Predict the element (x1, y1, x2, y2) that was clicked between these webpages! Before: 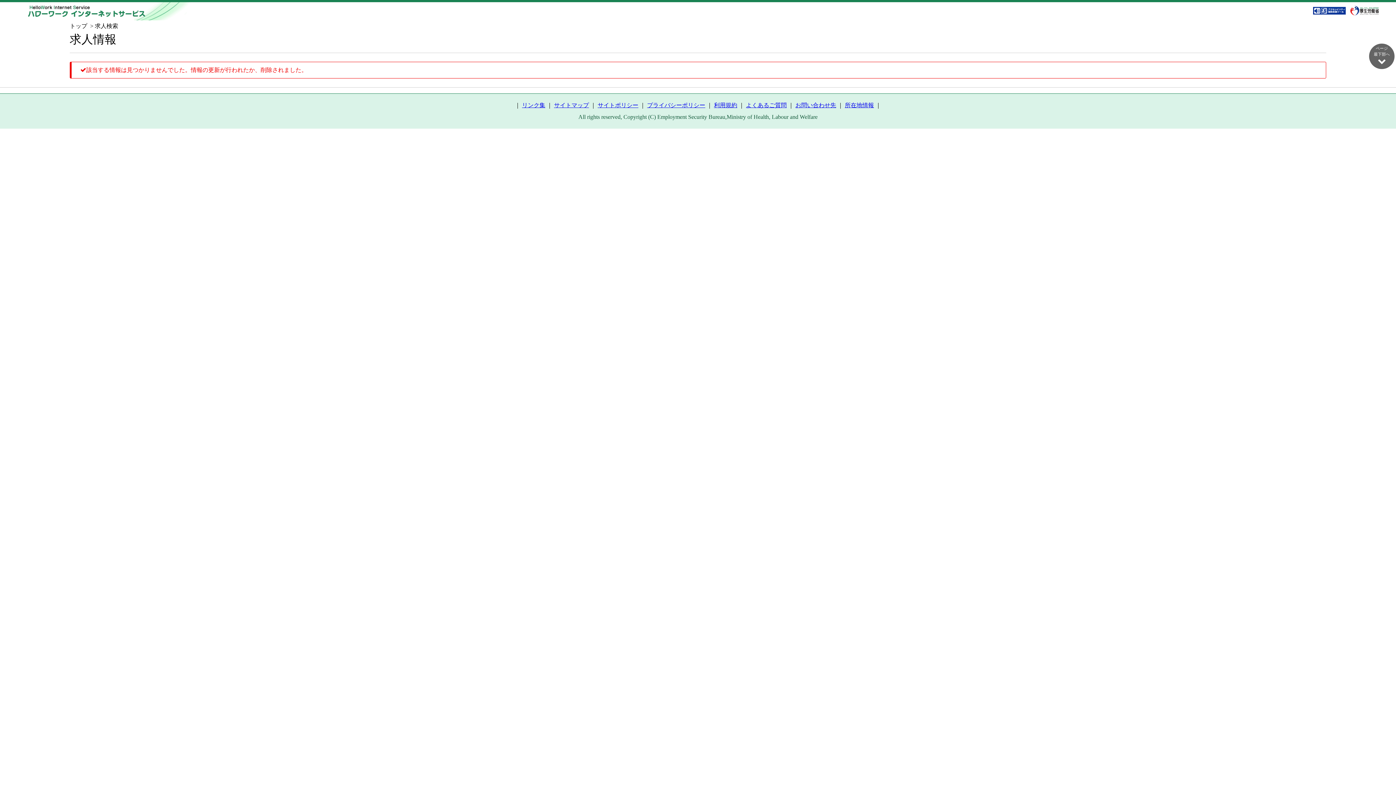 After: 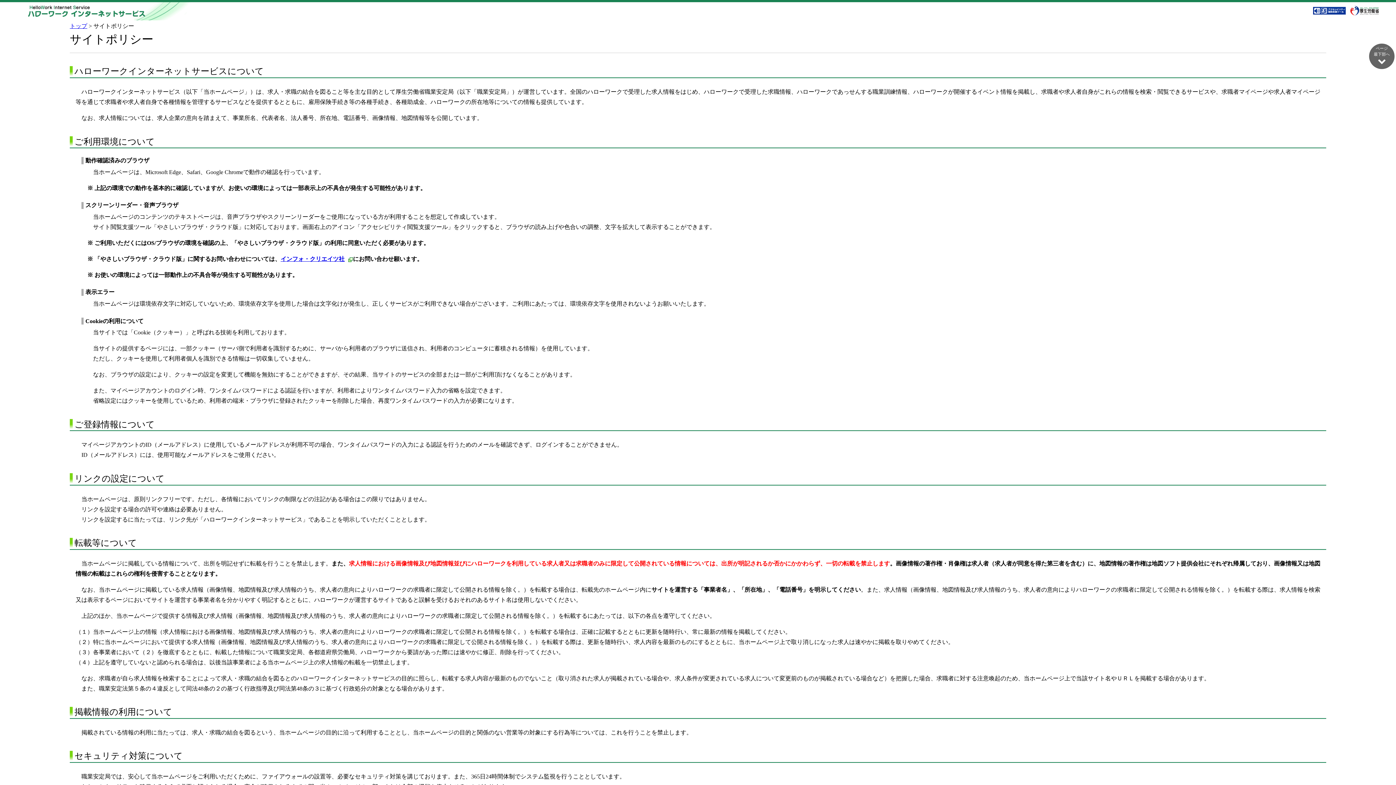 Action: bbox: (597, 102, 638, 108) label: サイトポリシー